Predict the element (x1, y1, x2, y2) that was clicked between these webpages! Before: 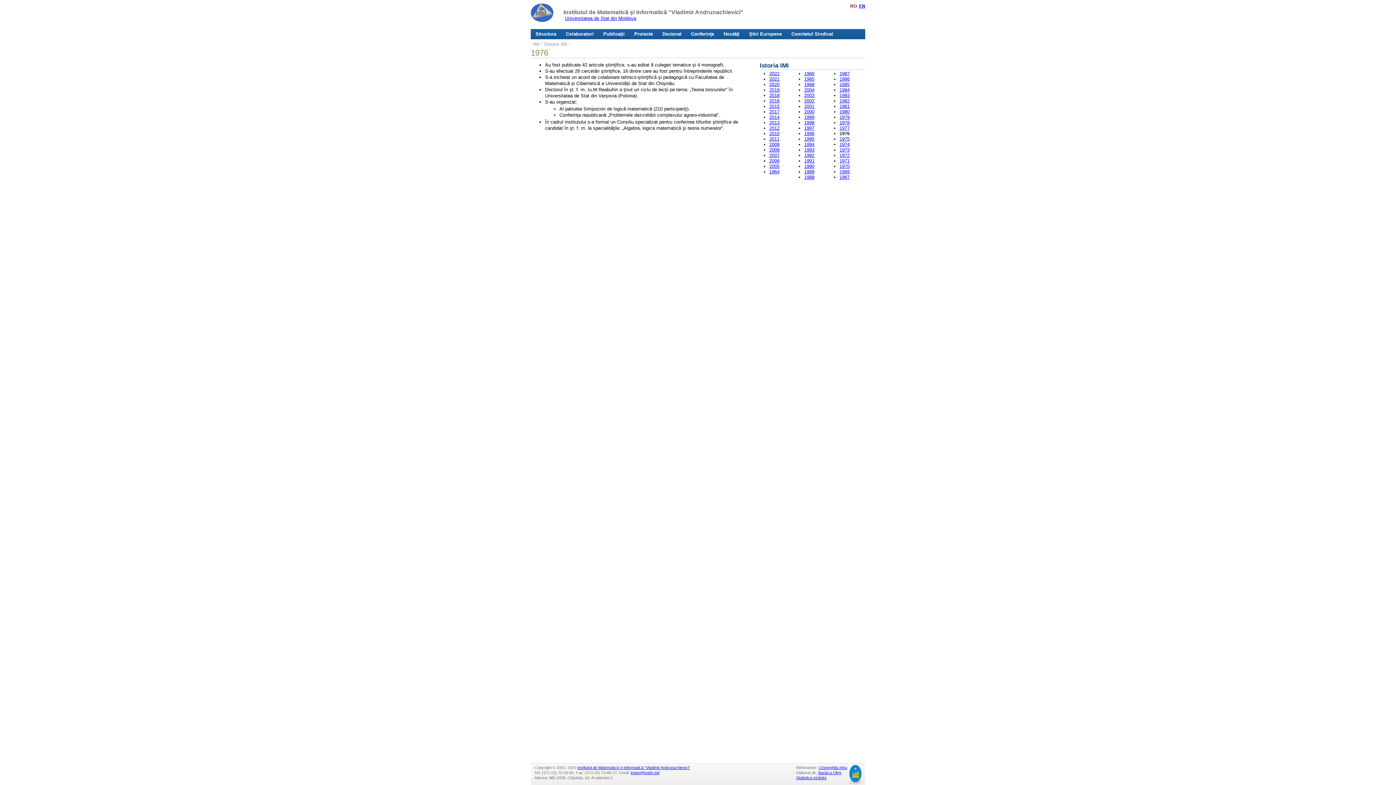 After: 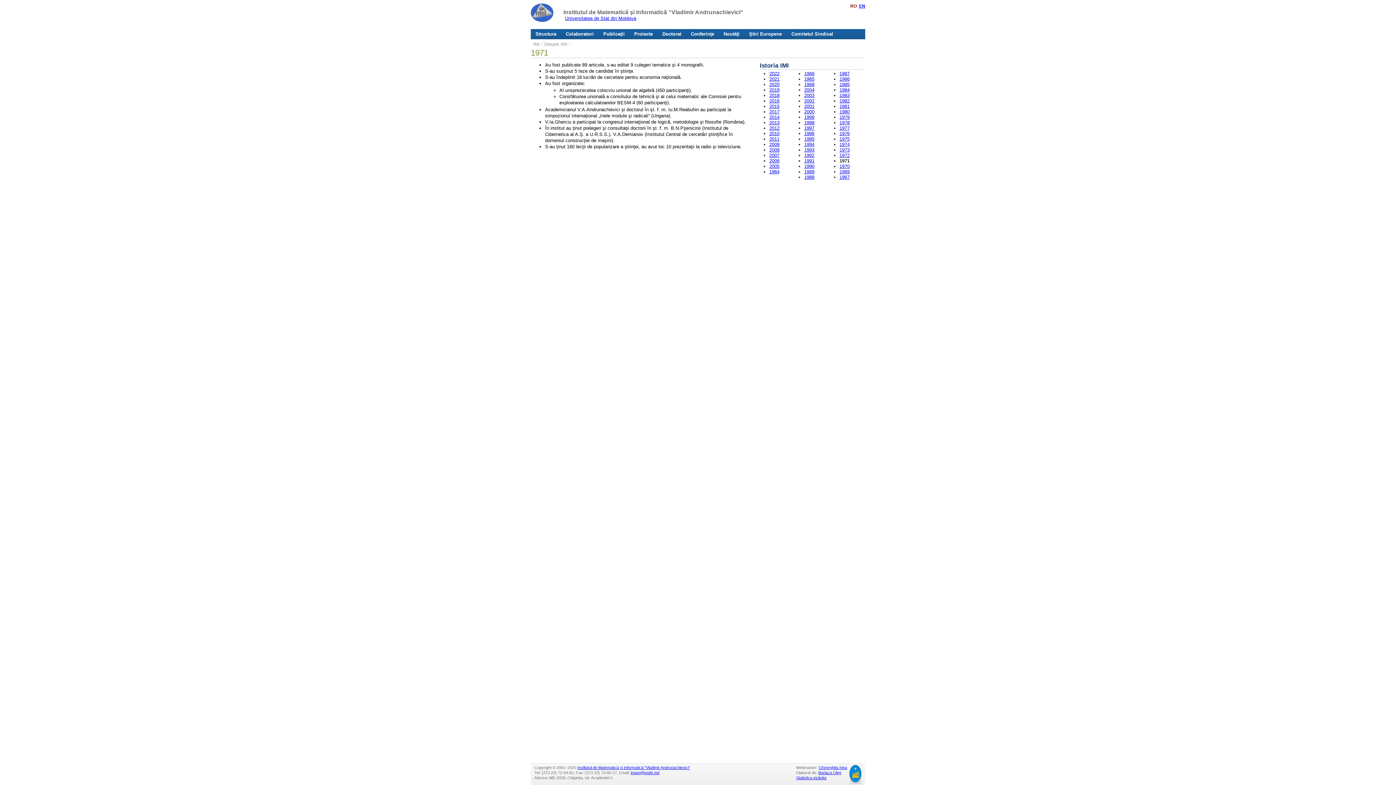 Action: label: 1971 bbox: (839, 158, 849, 163)